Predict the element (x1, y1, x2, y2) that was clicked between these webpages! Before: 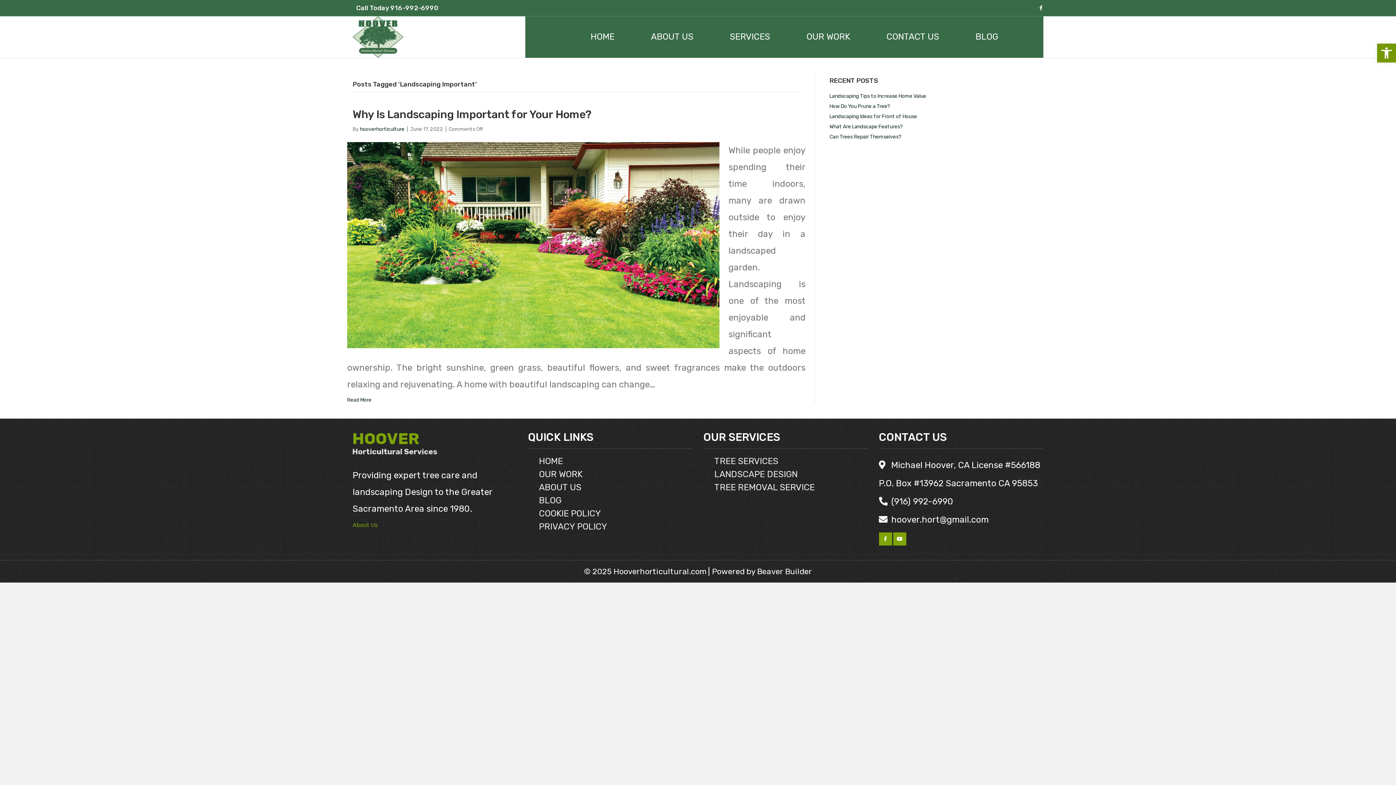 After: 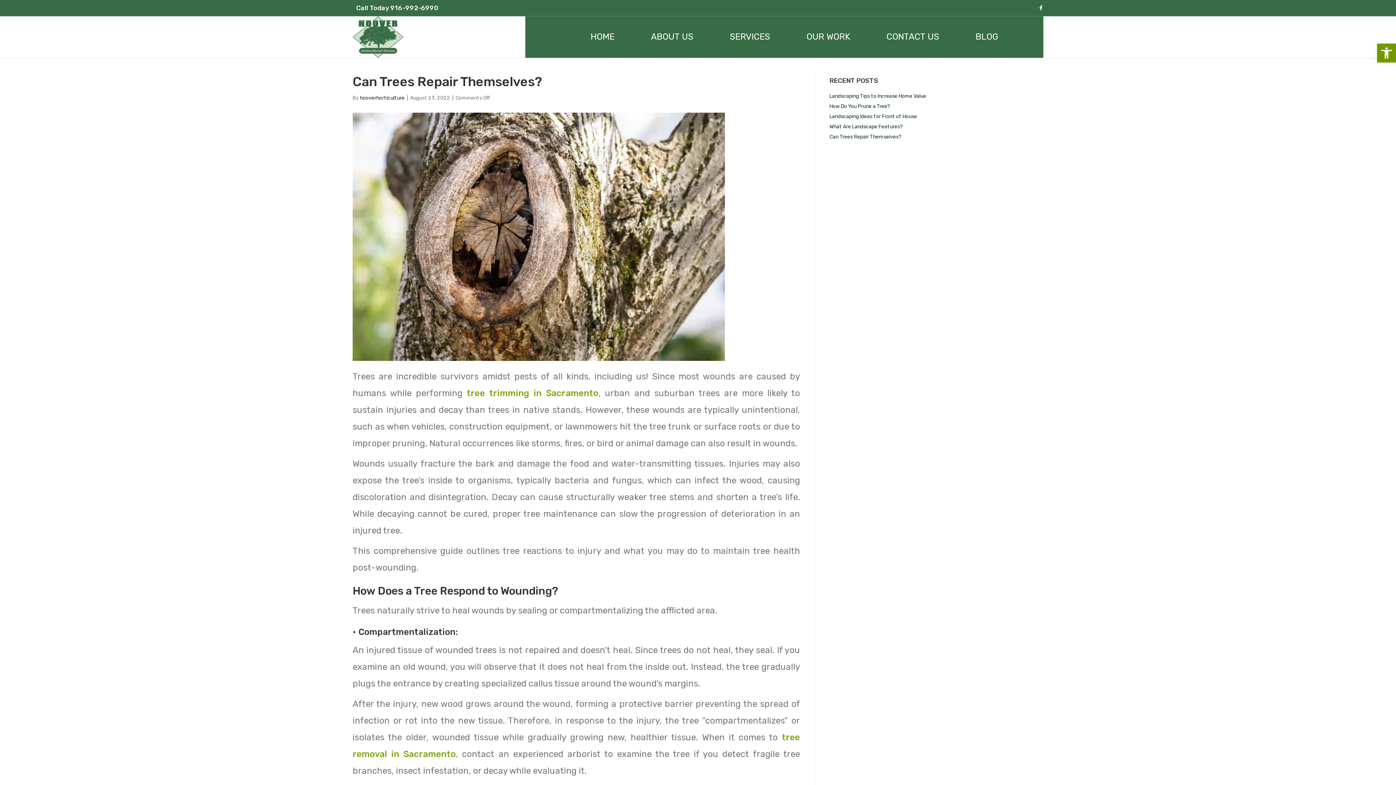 Action: bbox: (829, 133, 901, 140) label: Can Trees Repair Themselves?